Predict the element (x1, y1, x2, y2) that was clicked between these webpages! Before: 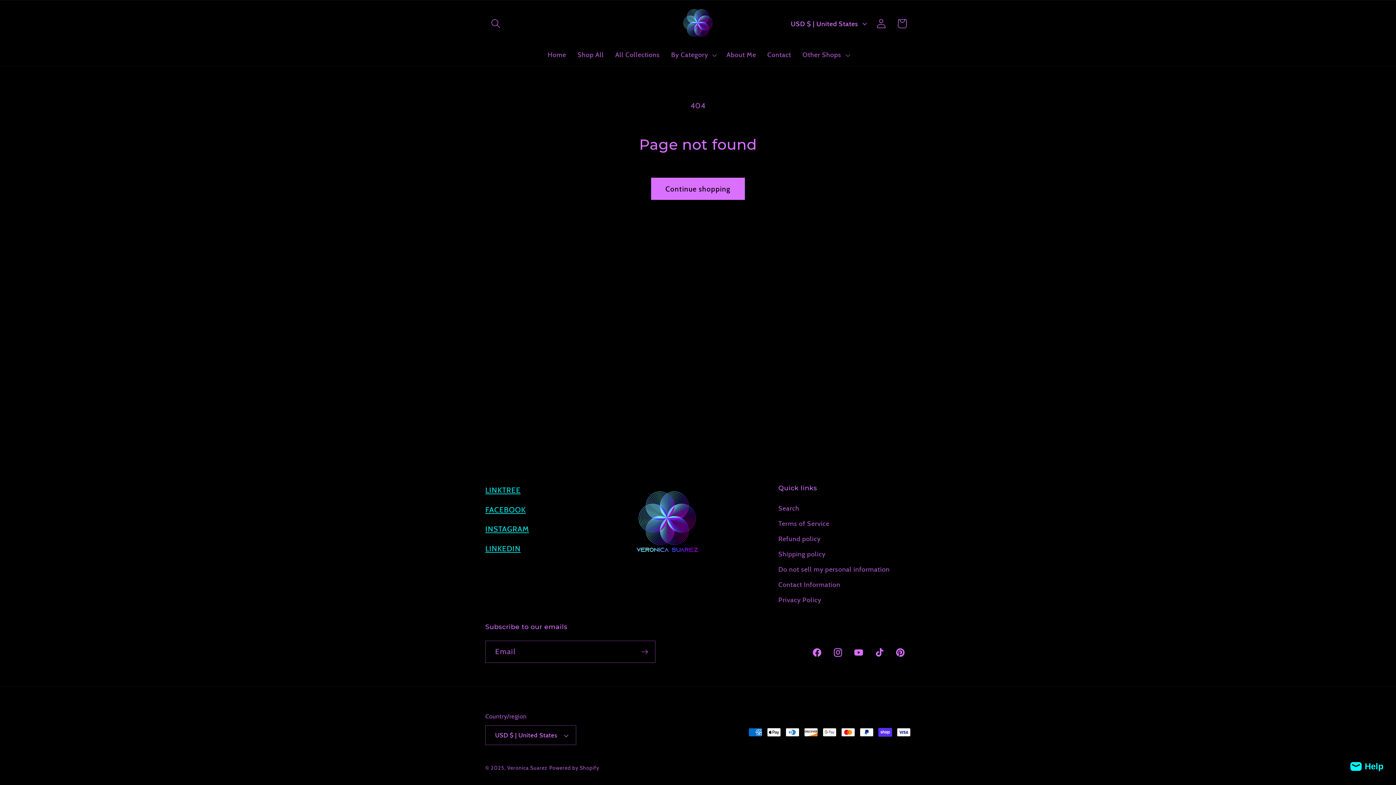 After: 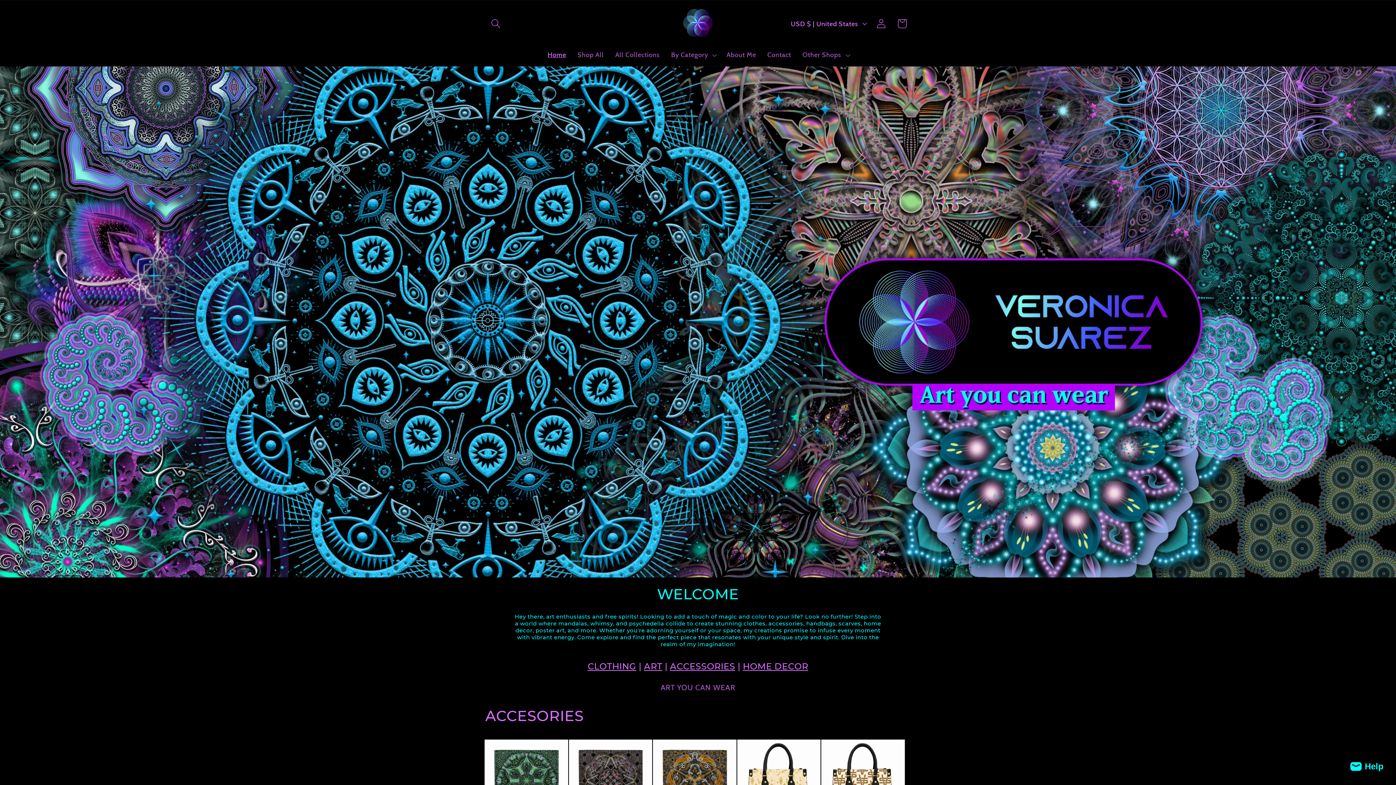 Action: bbox: (542, 45, 572, 64) label: Home